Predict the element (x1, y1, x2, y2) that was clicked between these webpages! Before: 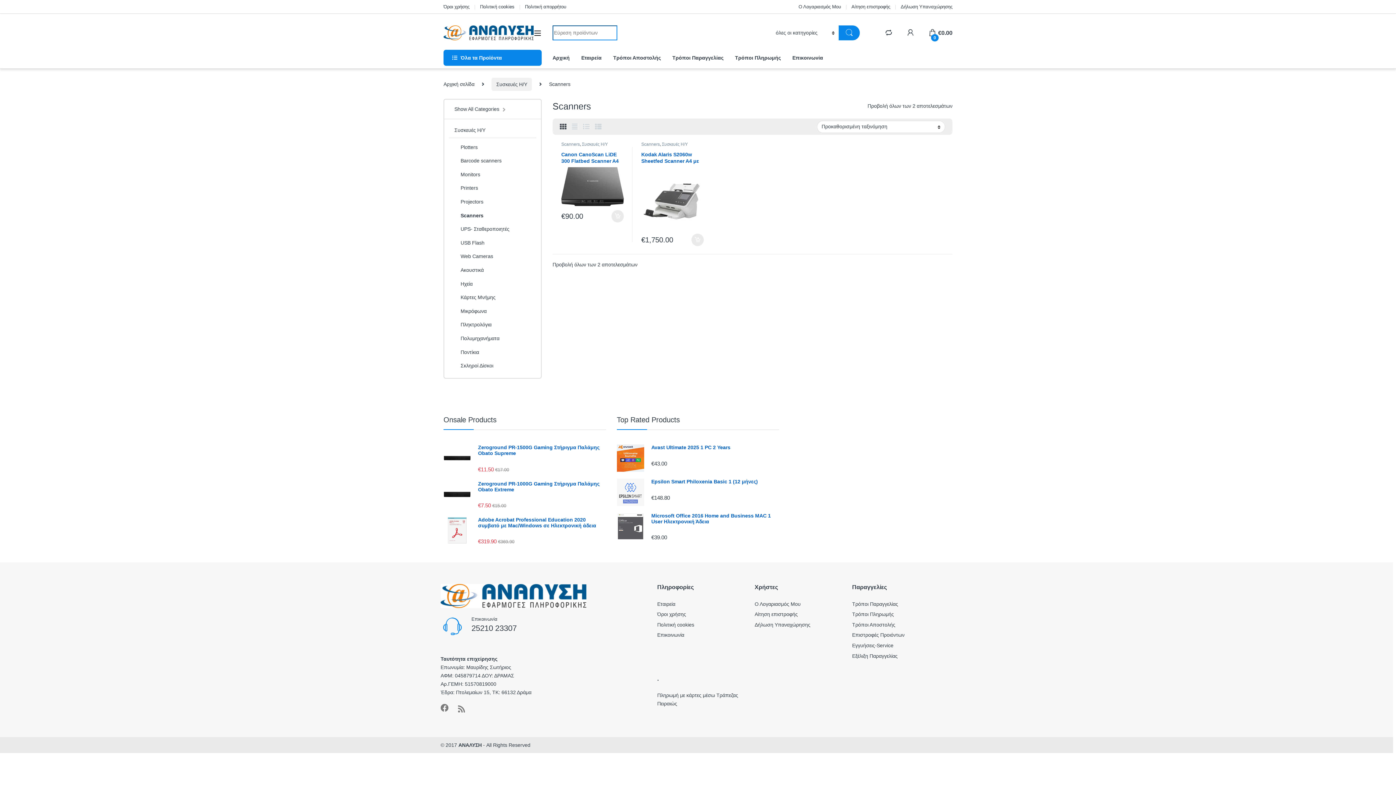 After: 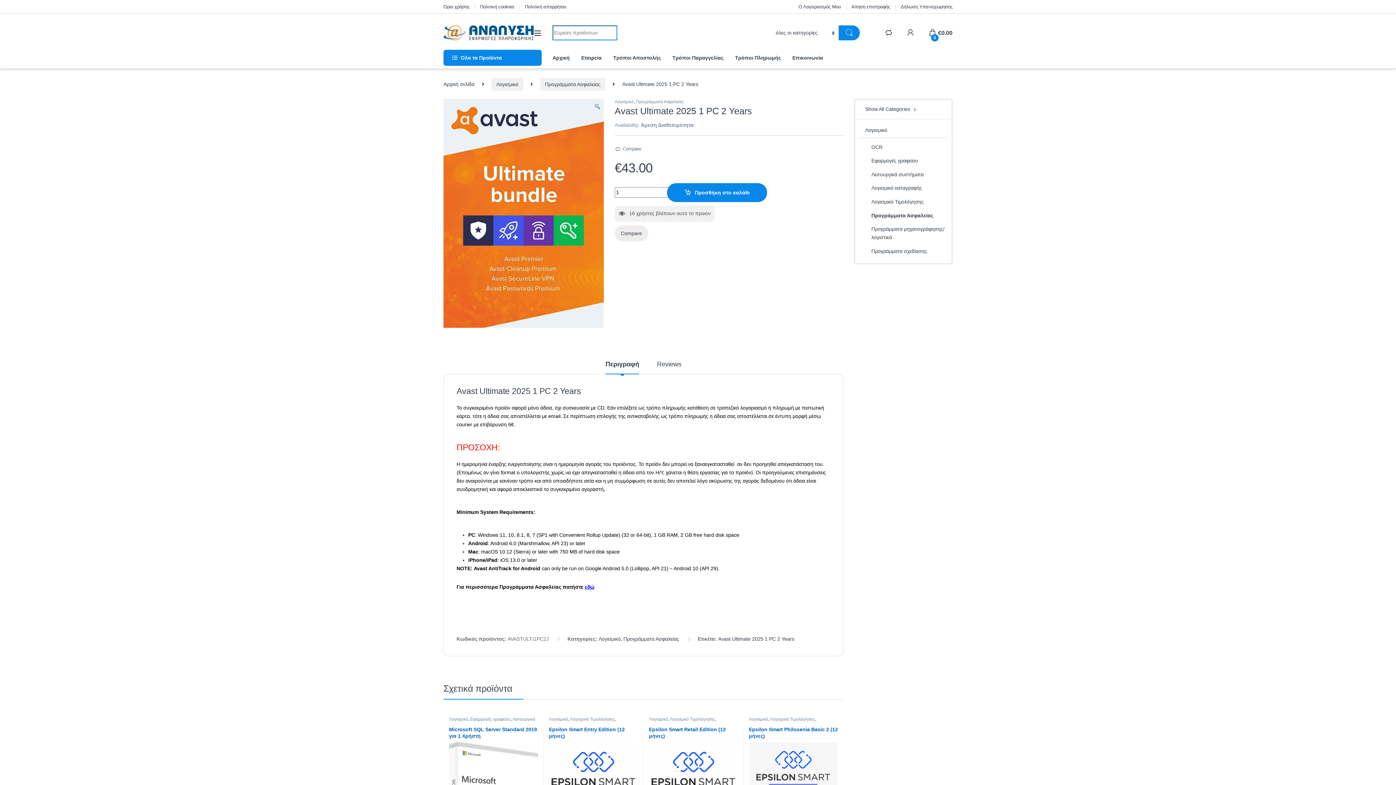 Action: bbox: (616, 444, 779, 450) label: Avast Ultimate 2025 1 PC 2 Years